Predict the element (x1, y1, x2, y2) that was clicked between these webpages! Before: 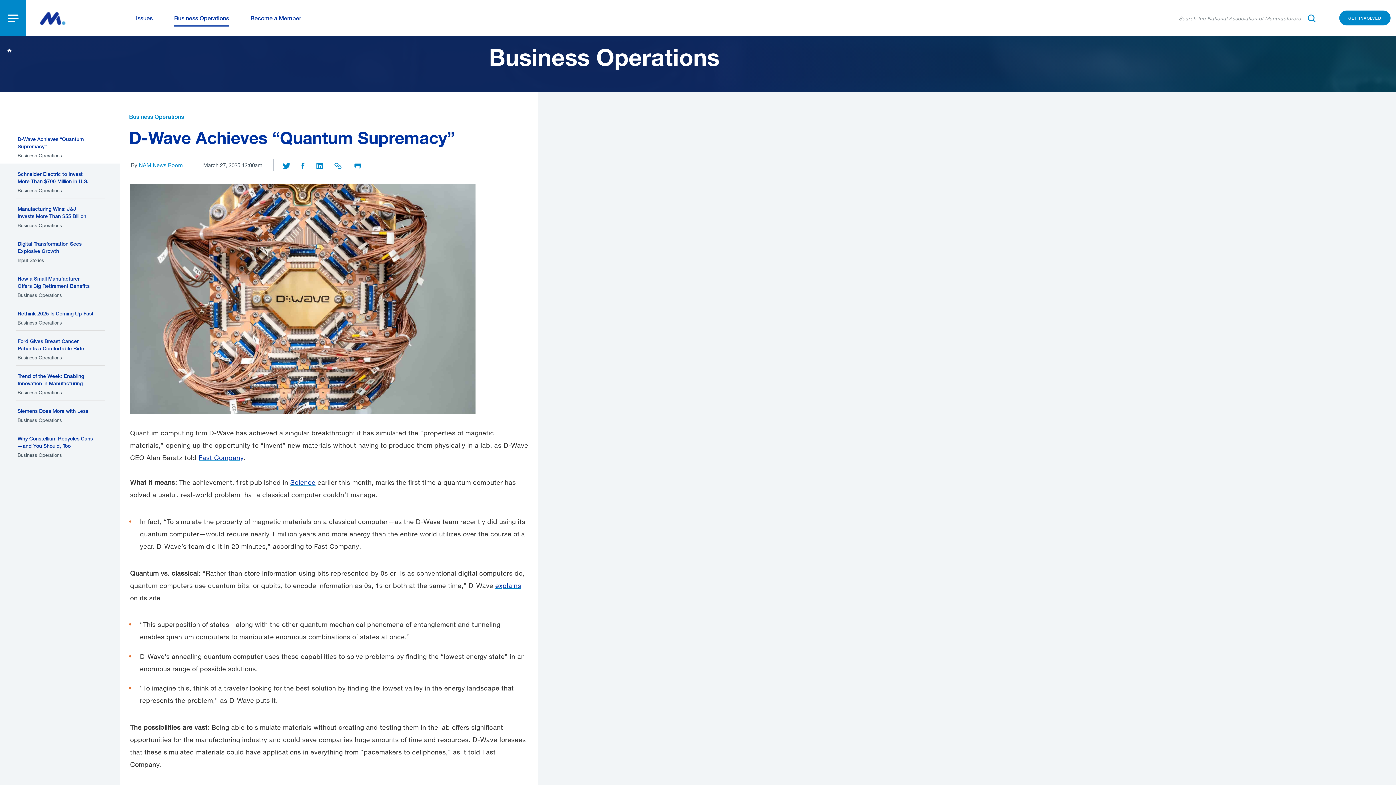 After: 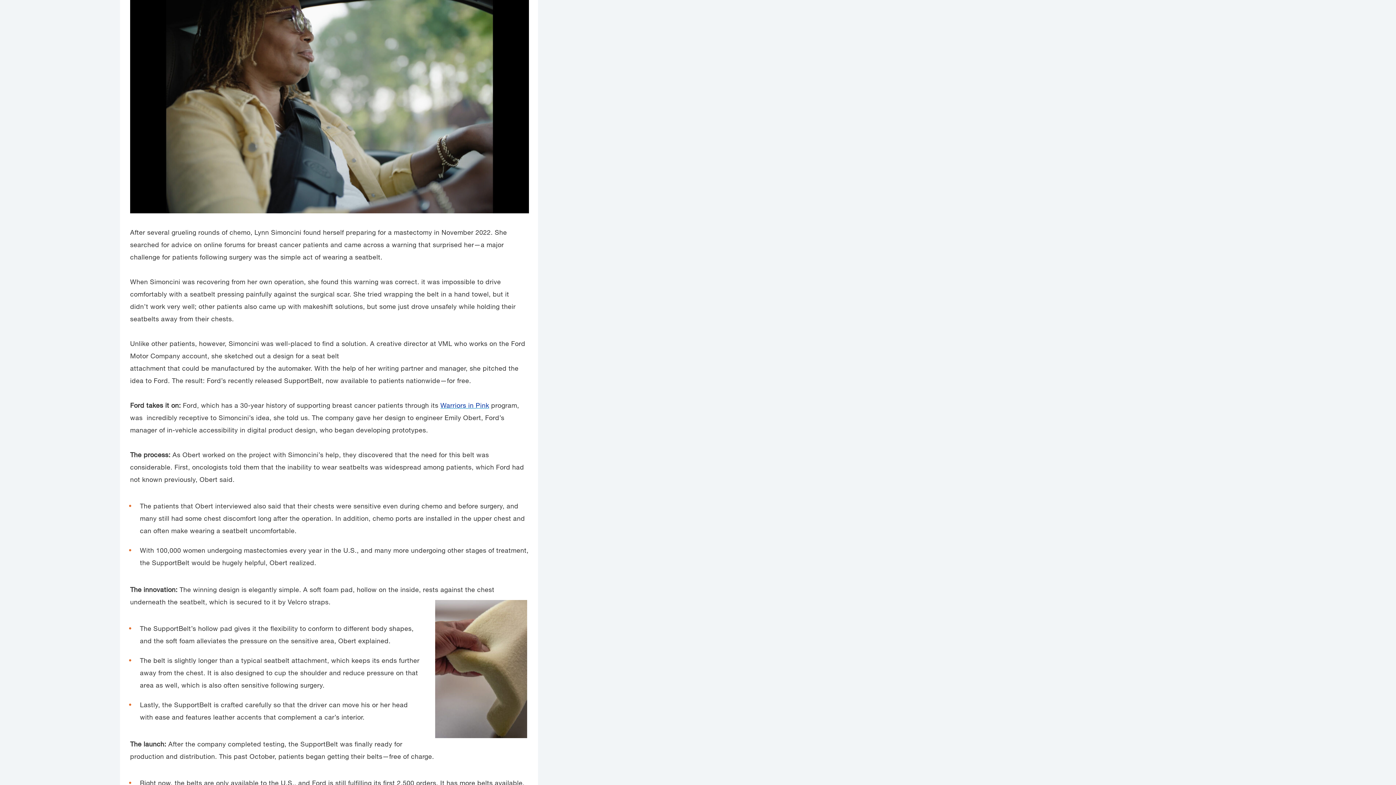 Action: bbox: (0, 330, 120, 365) label: Ford Gives Breast Cancer Patients a Comfortable Ride
Business Operations